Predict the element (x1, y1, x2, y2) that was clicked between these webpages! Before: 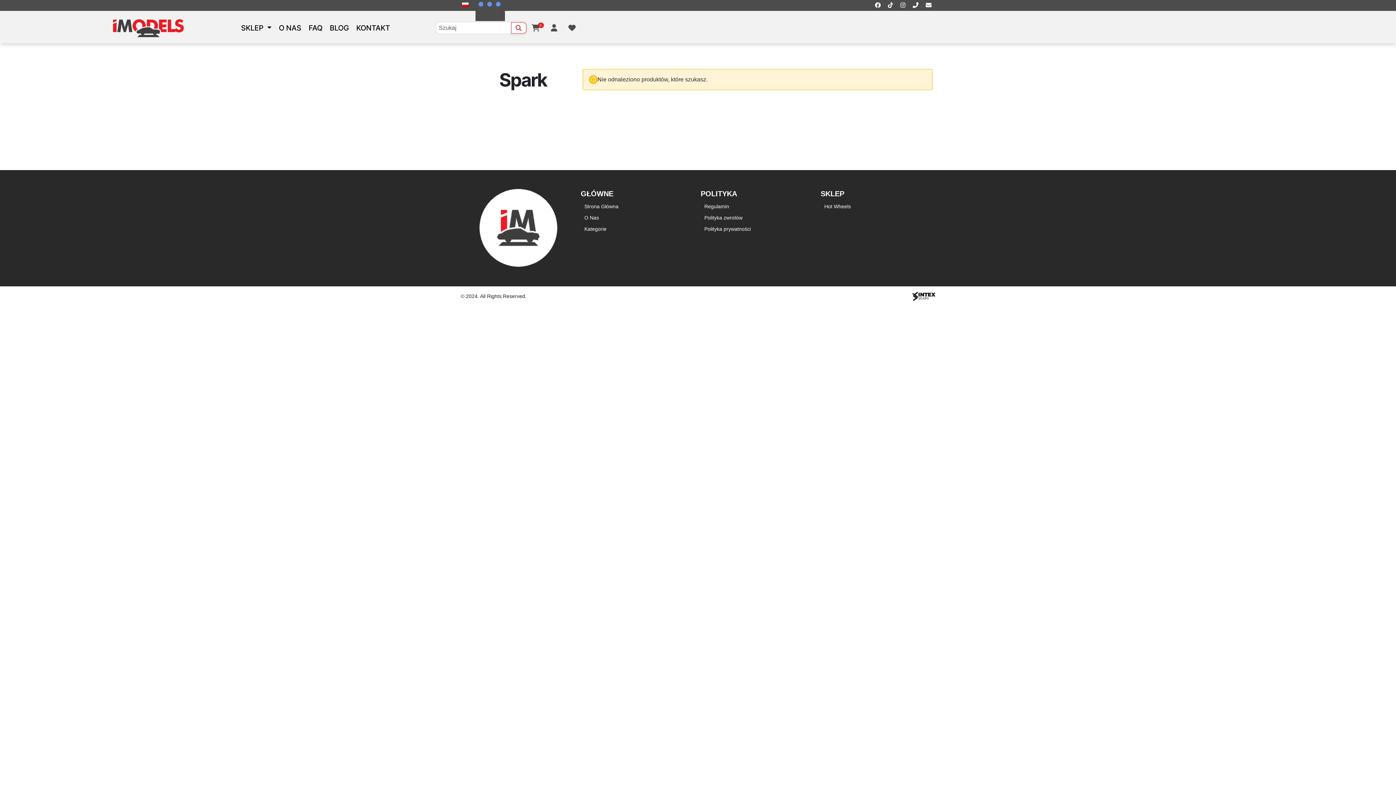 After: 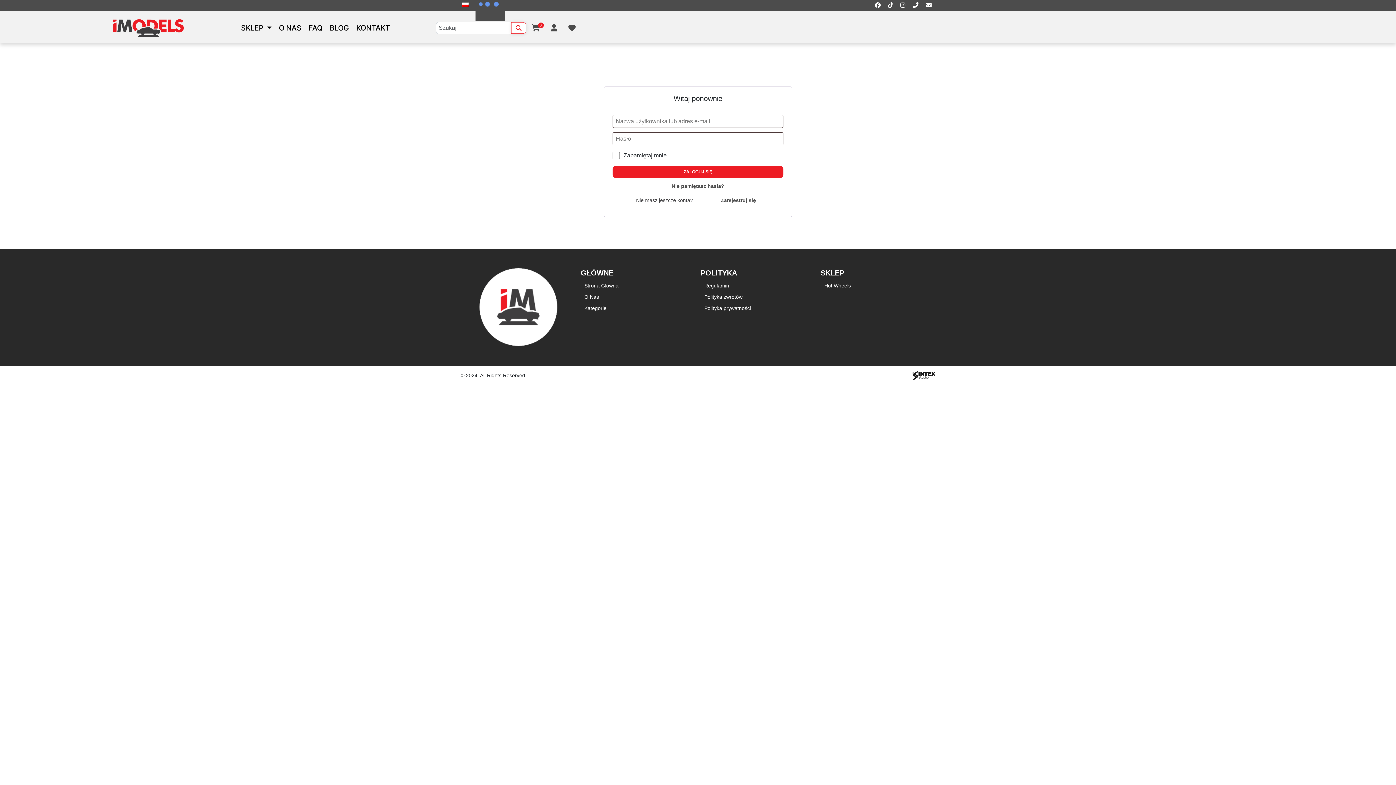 Action: bbox: (564, 18, 579, 37)